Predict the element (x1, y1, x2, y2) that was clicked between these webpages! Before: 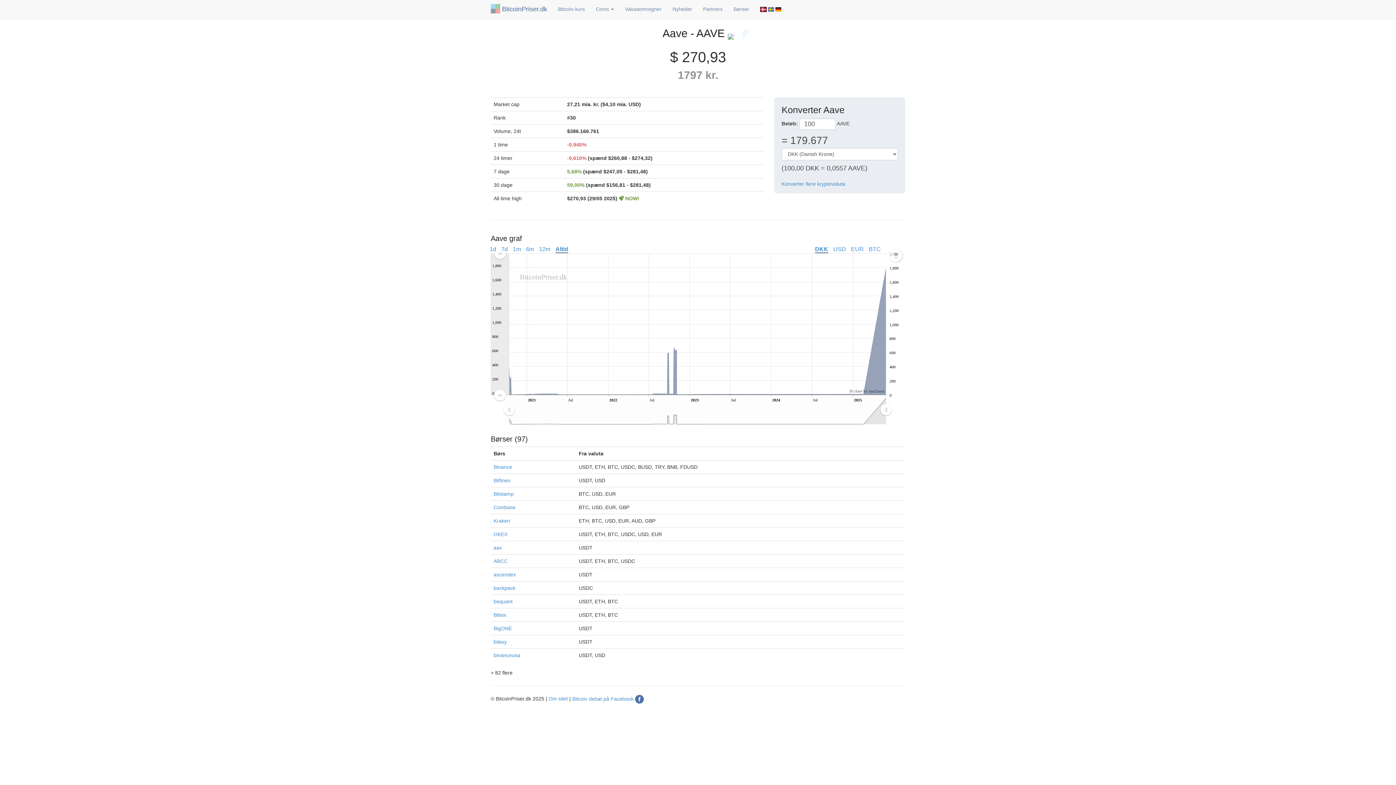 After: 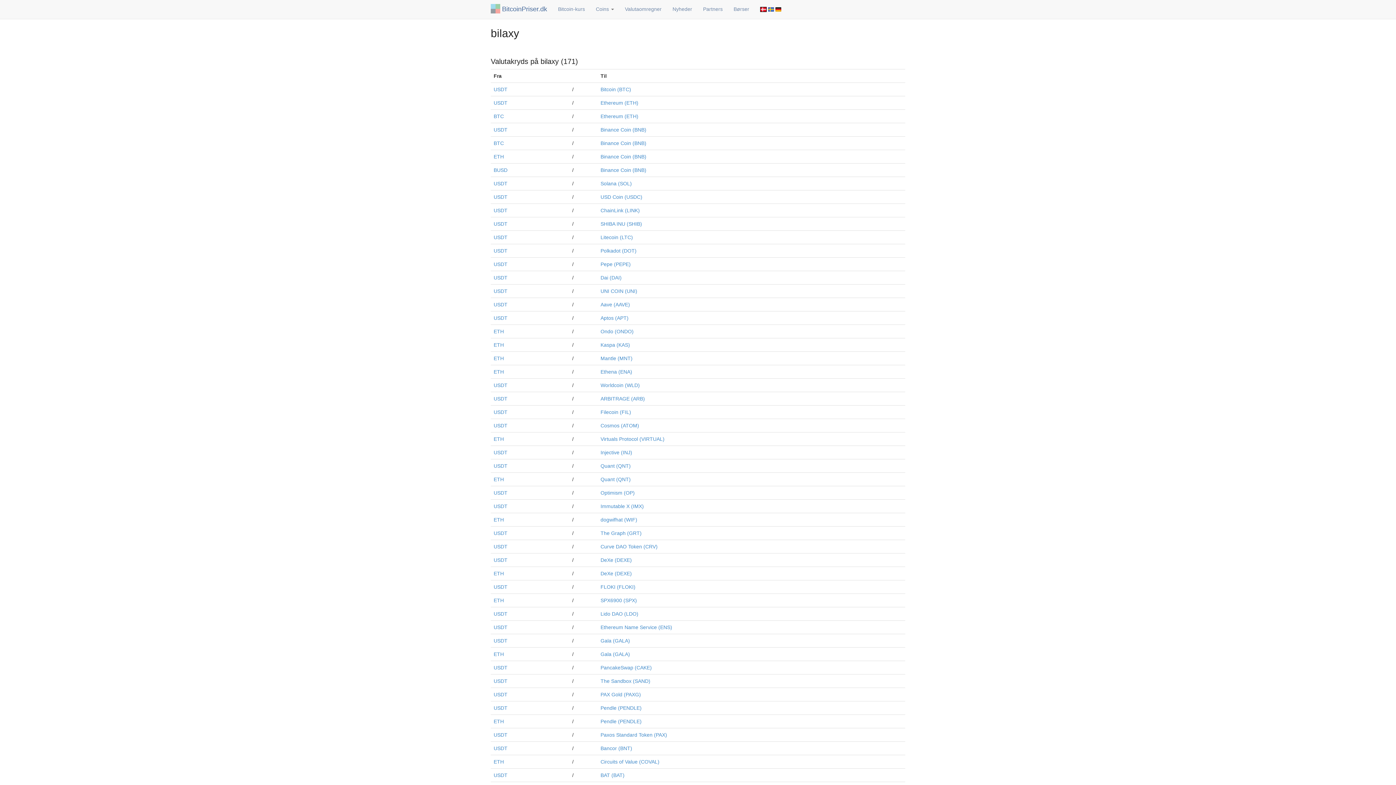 Action: label: bilaxy bbox: (493, 639, 506, 645)